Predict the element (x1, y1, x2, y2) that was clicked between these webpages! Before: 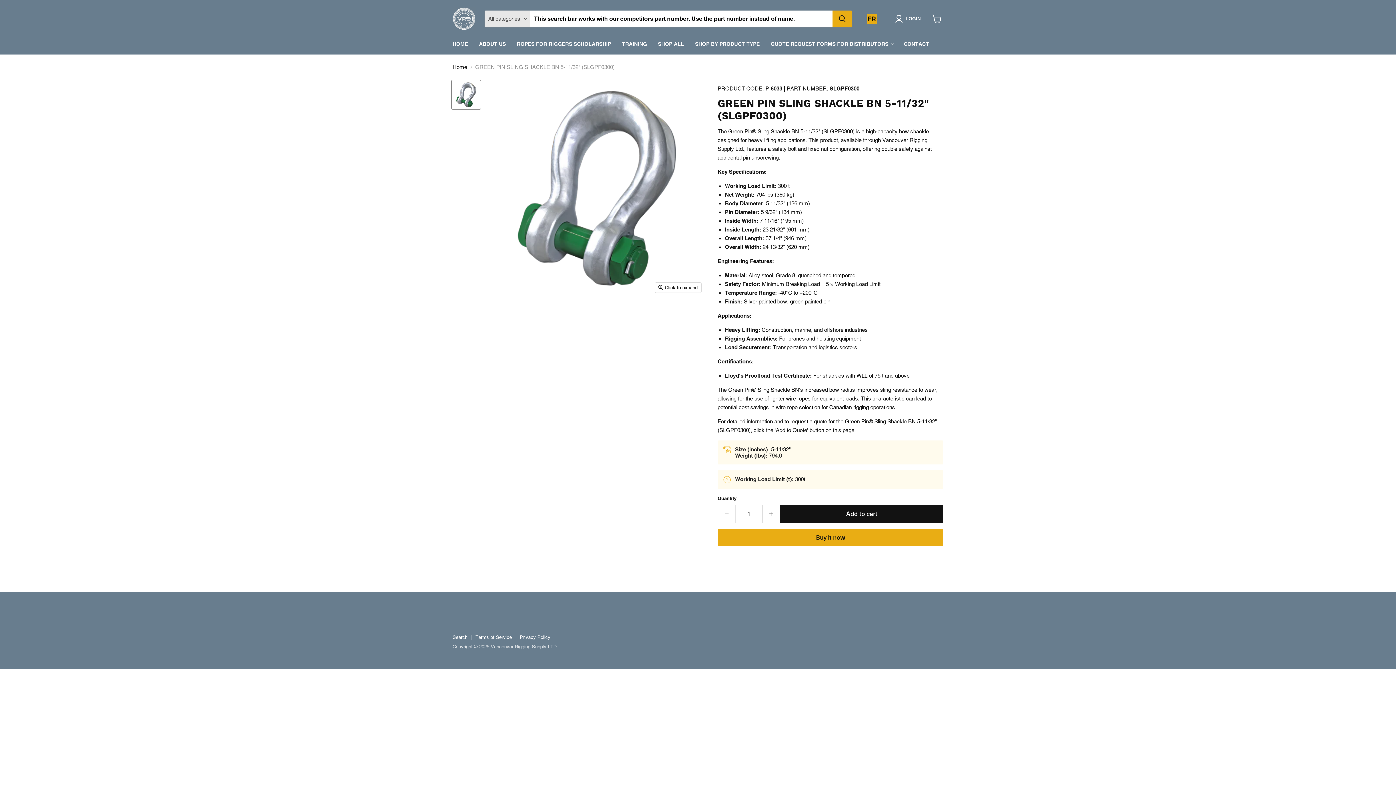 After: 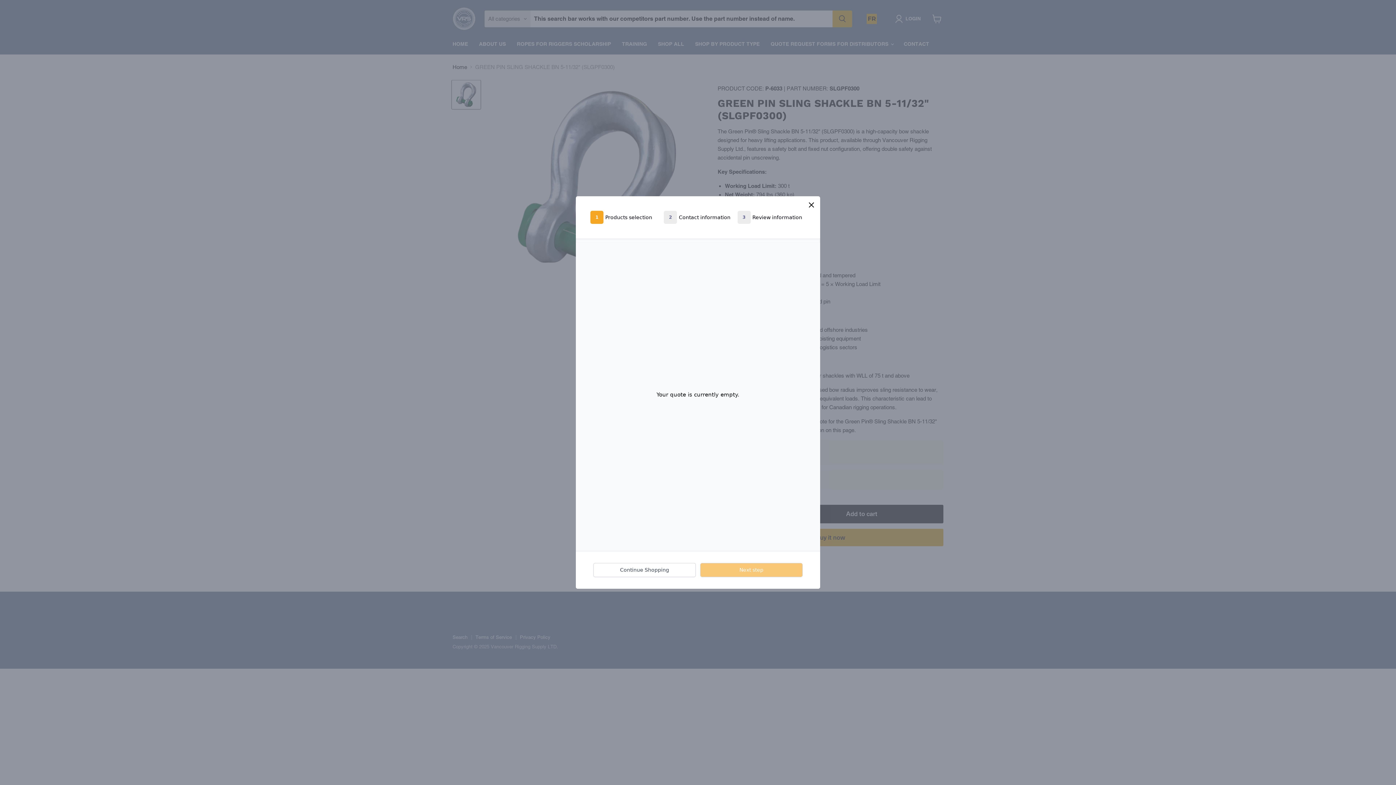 Action: bbox: (929, 10, 945, 26) label: View cart